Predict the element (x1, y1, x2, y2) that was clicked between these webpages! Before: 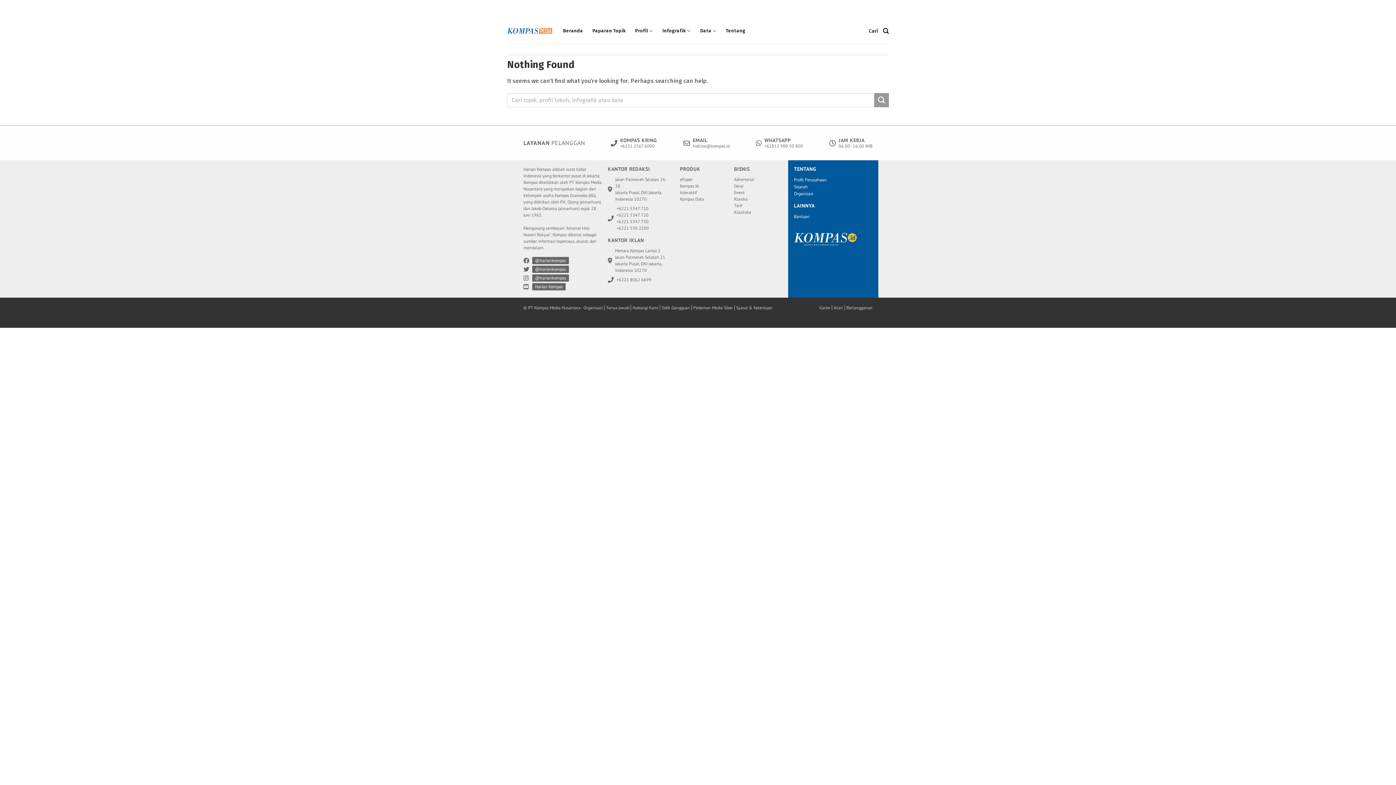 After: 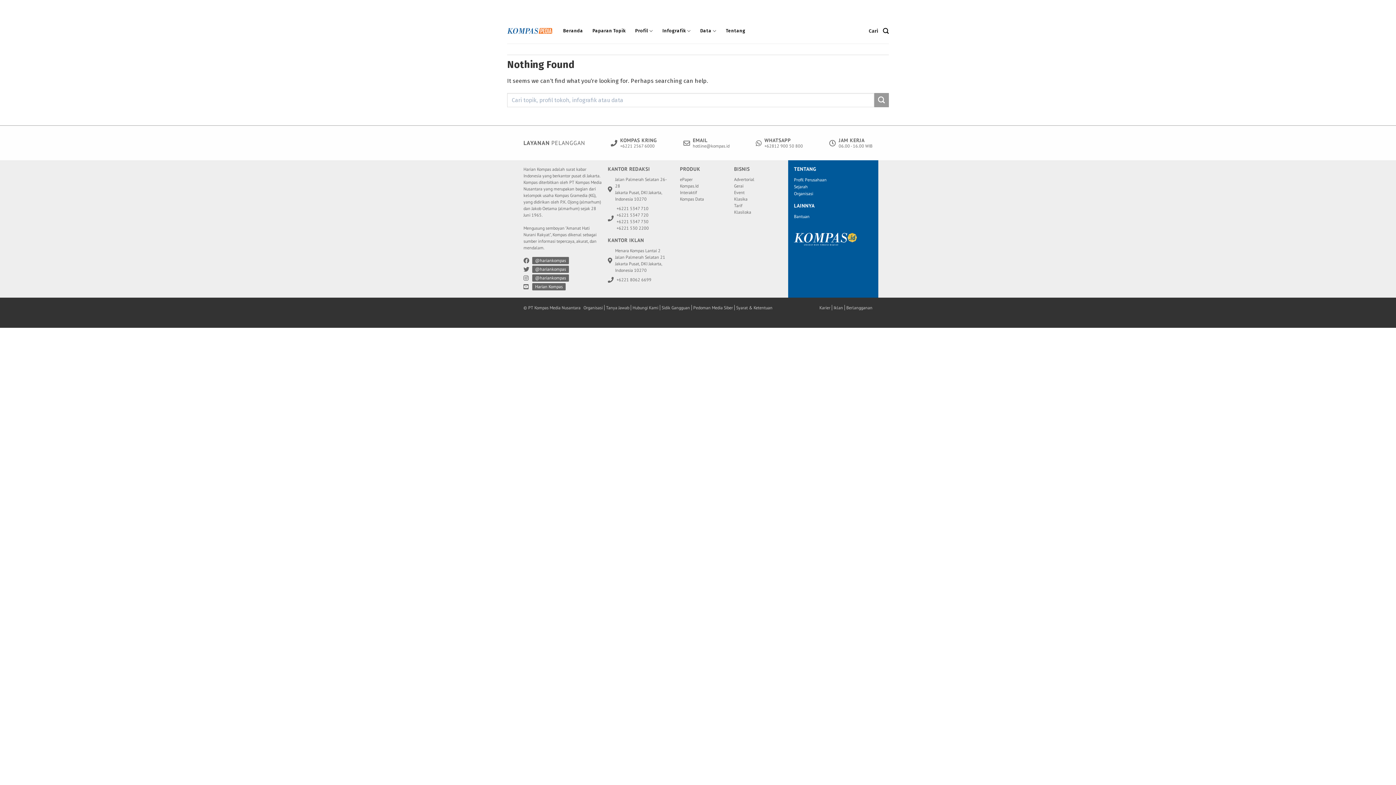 Action: bbox: (616, 218, 649, 225) label: +6221 5347 730